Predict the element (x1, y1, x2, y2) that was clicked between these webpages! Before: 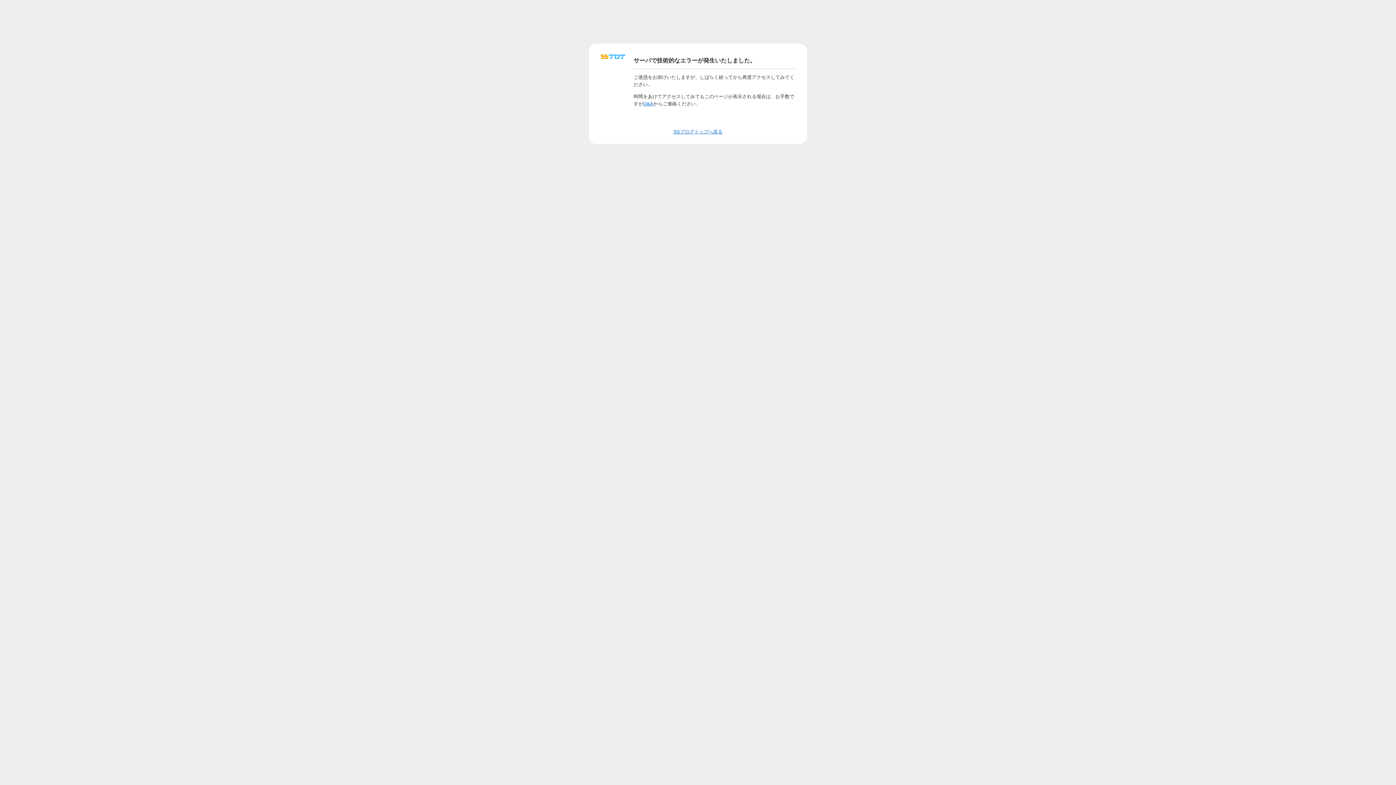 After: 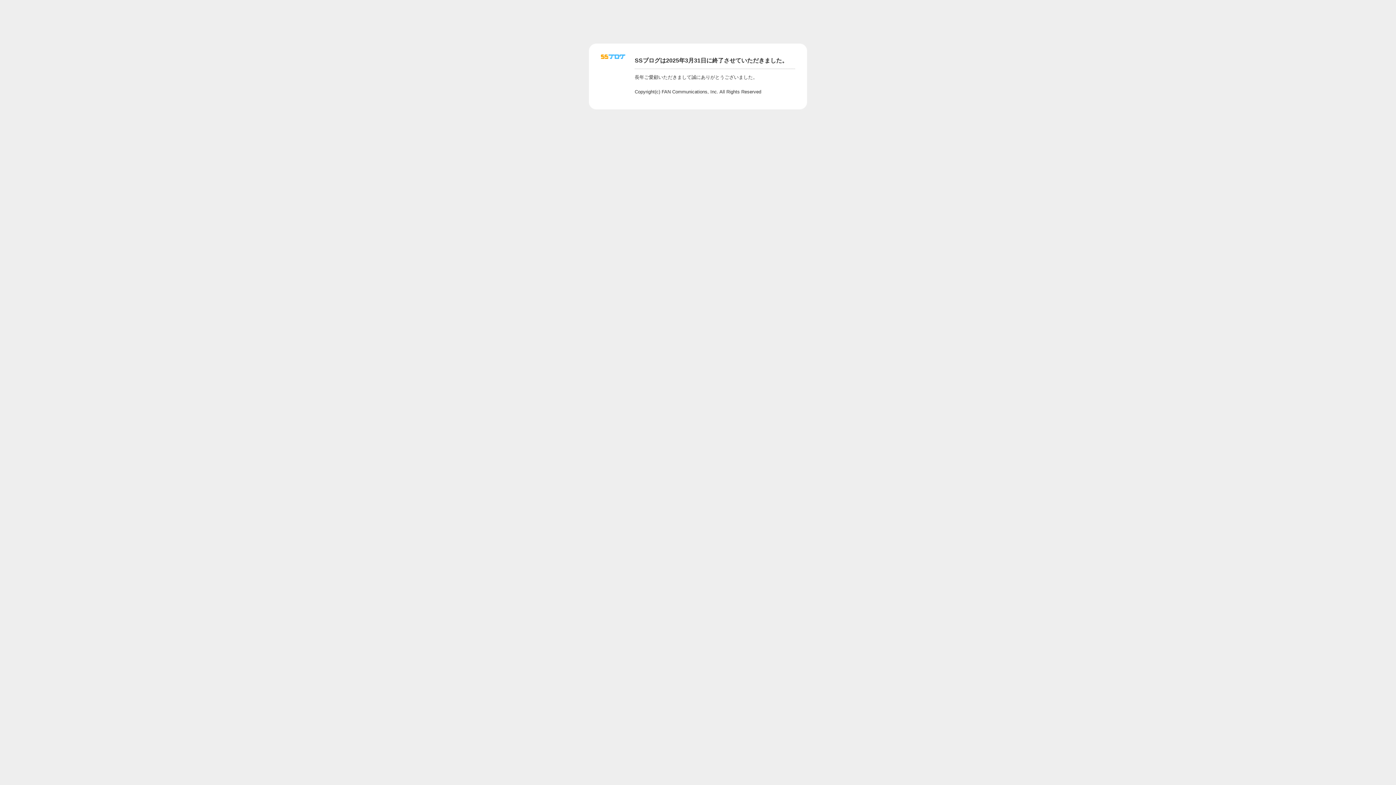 Action: label: Q&A bbox: (643, 100, 653, 106)